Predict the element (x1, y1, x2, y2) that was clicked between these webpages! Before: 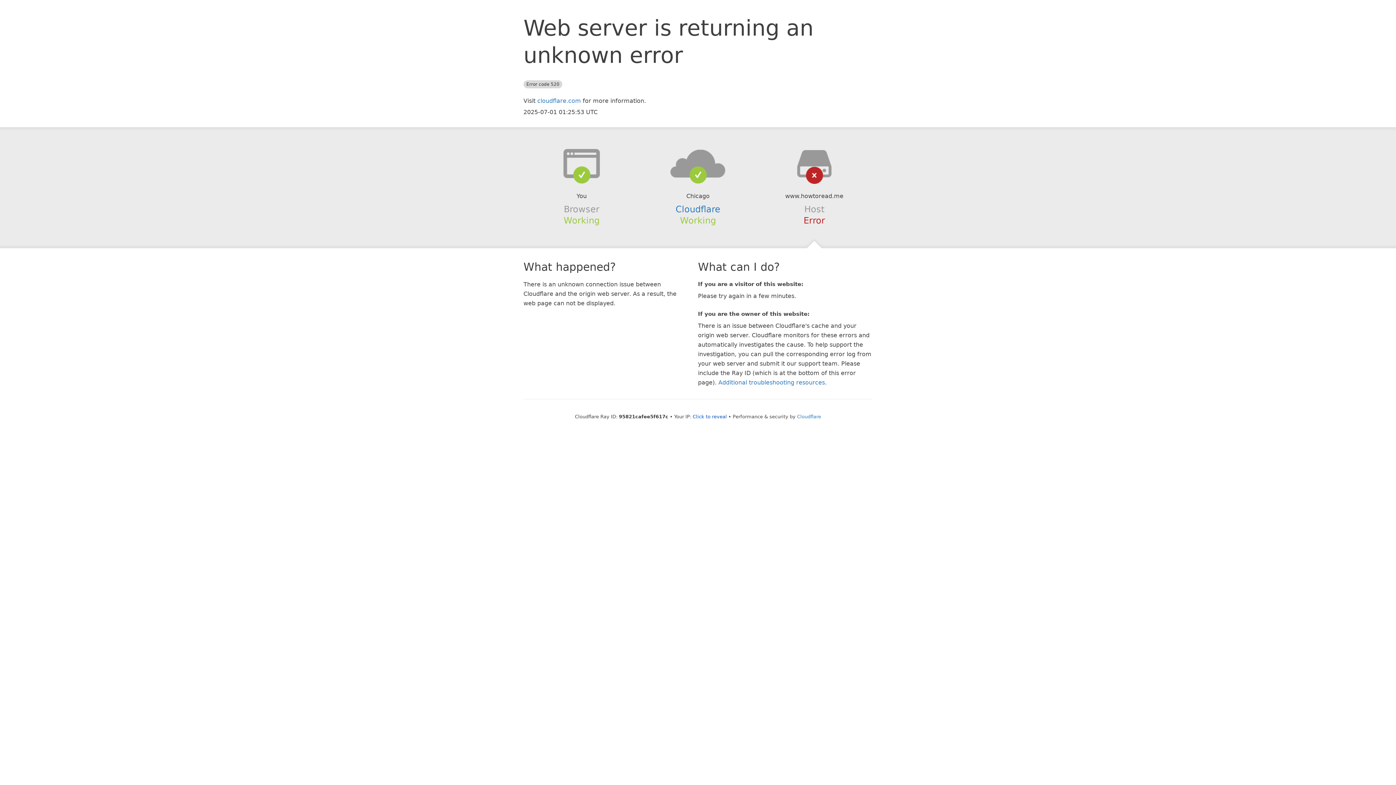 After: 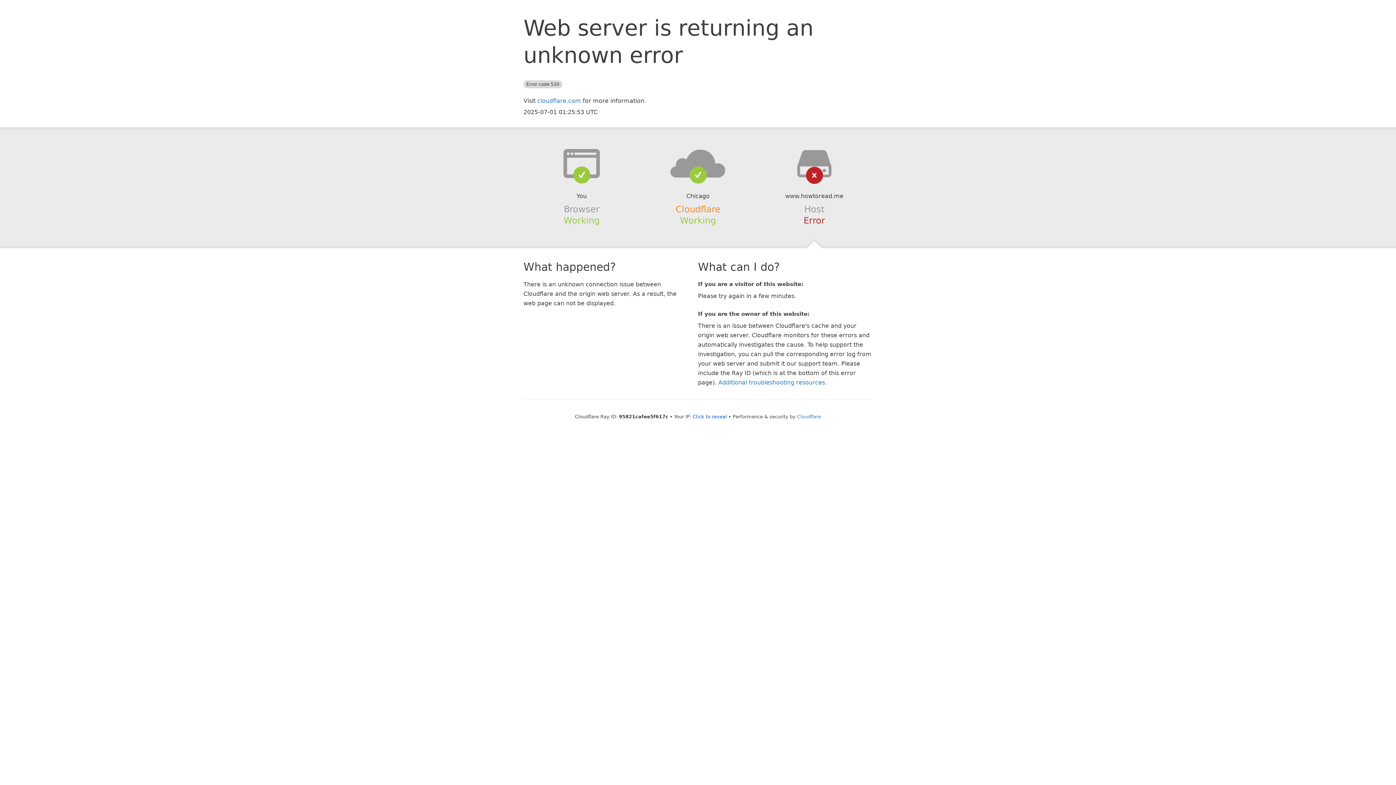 Action: bbox: (675, 204, 720, 214) label: Cloudflare